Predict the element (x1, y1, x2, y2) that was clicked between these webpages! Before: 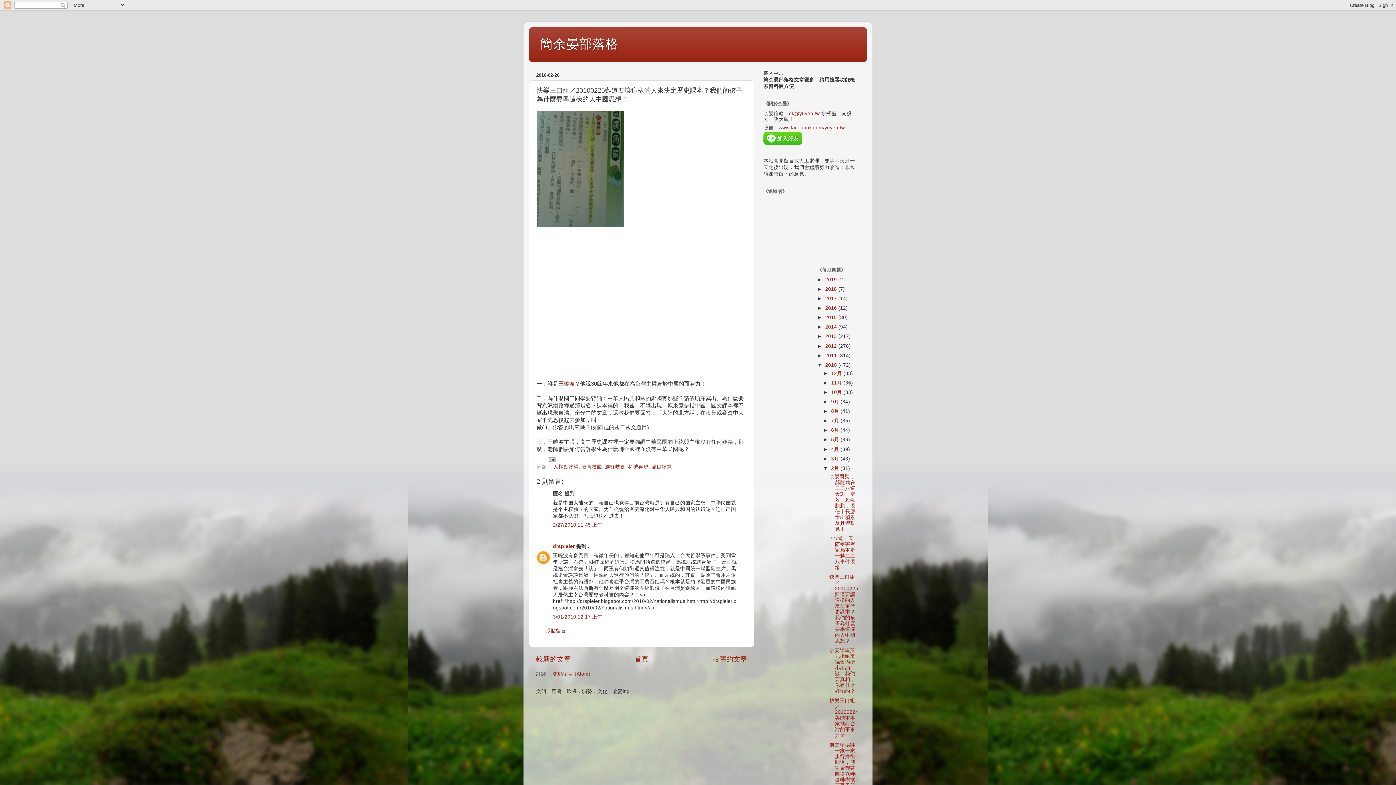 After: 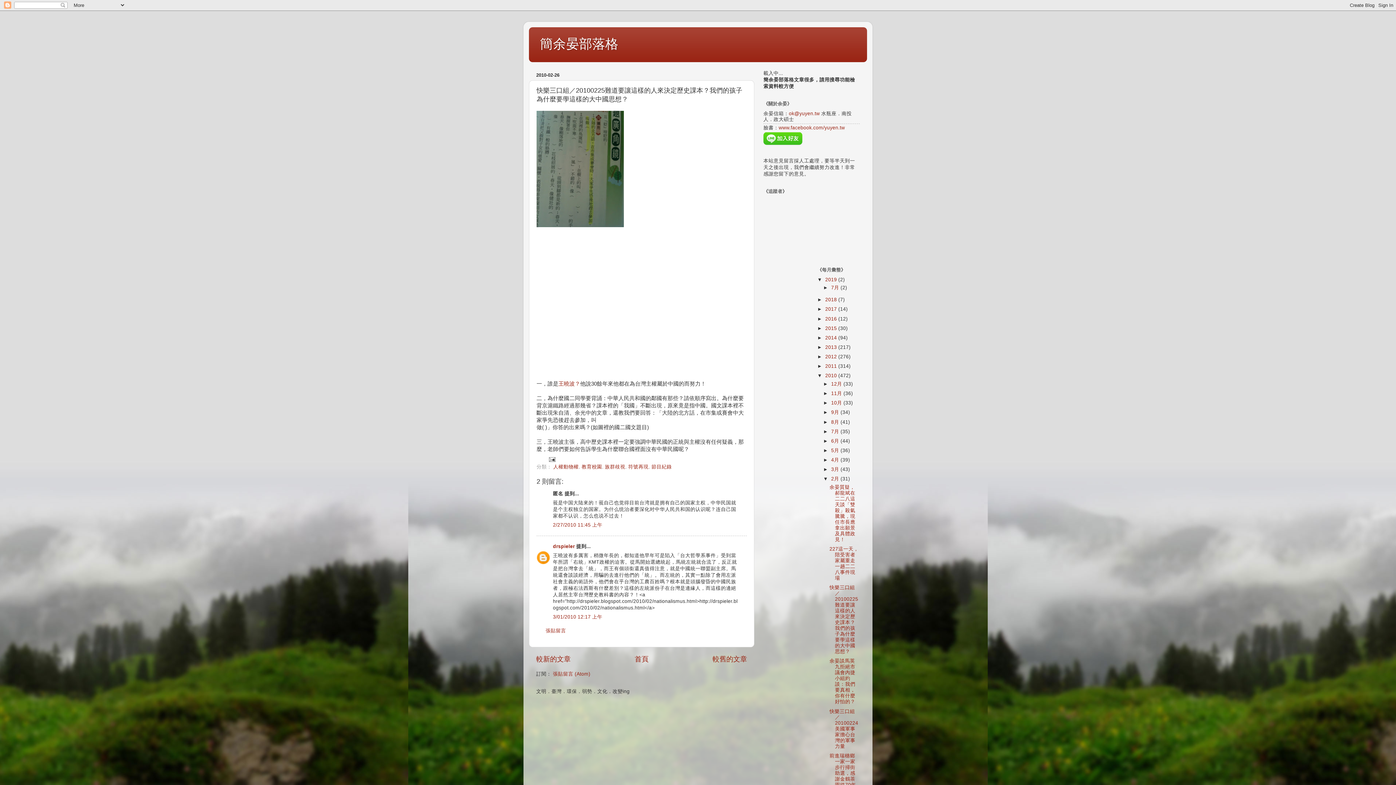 Action: label: ►   bbox: (817, 276, 825, 282)